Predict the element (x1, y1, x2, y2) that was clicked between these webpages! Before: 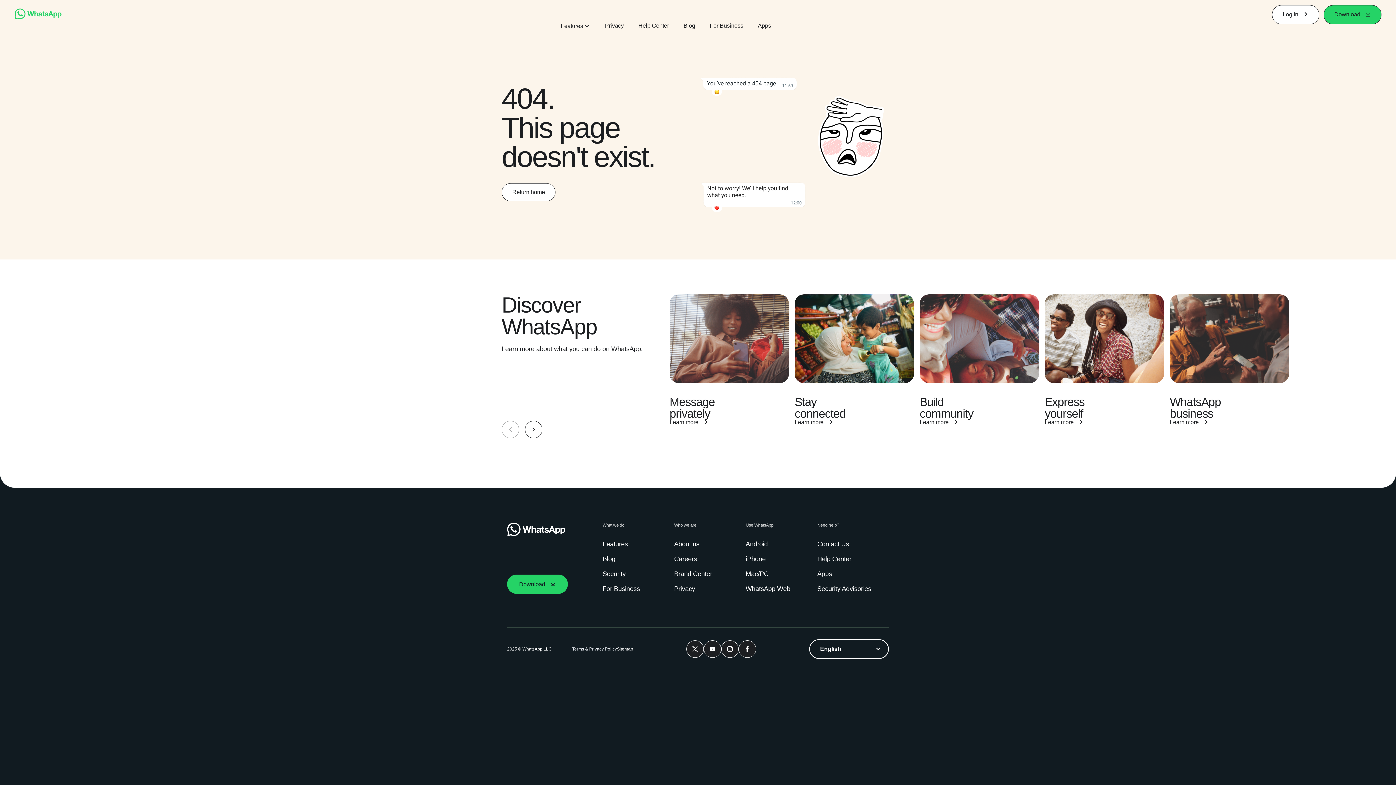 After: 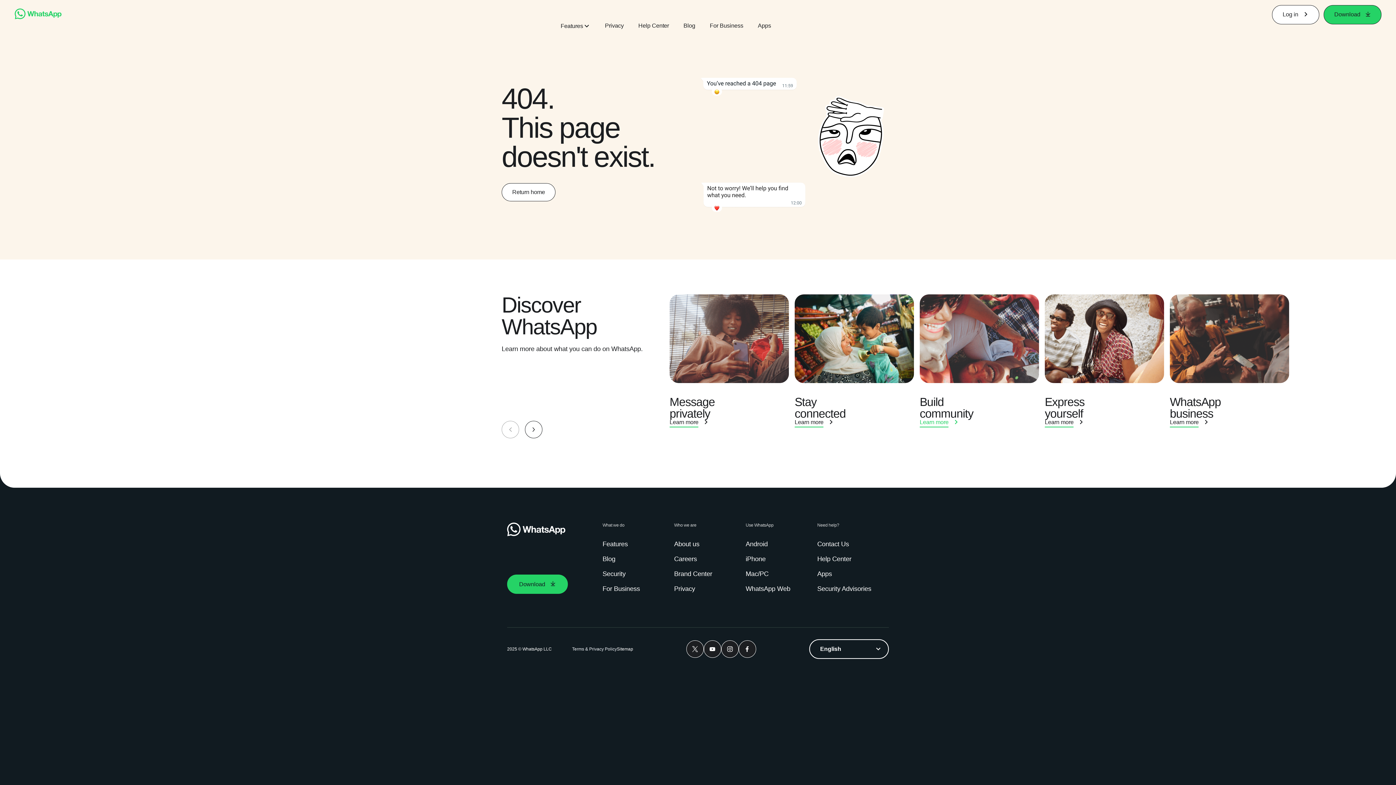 Action: label: Learn more bbox: (920, 419, 959, 425)